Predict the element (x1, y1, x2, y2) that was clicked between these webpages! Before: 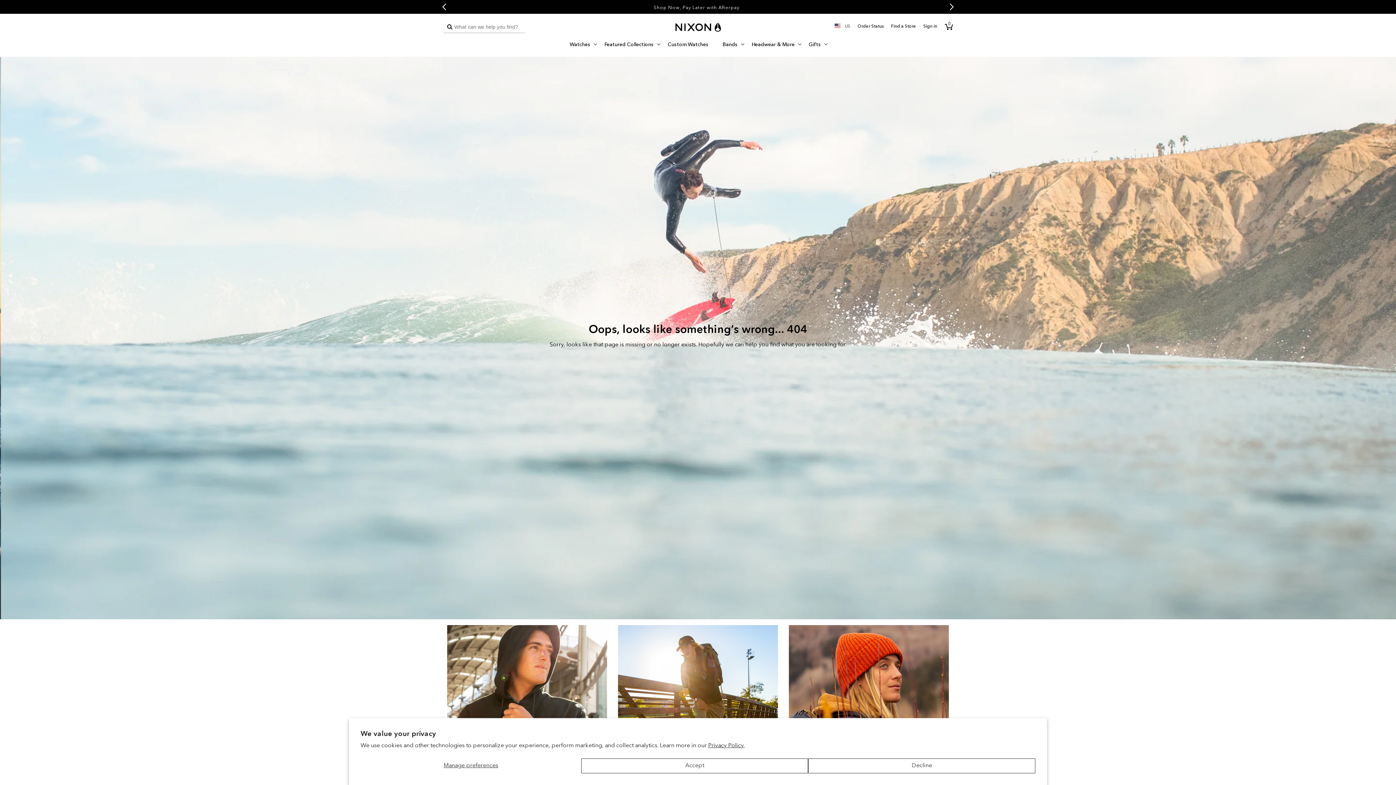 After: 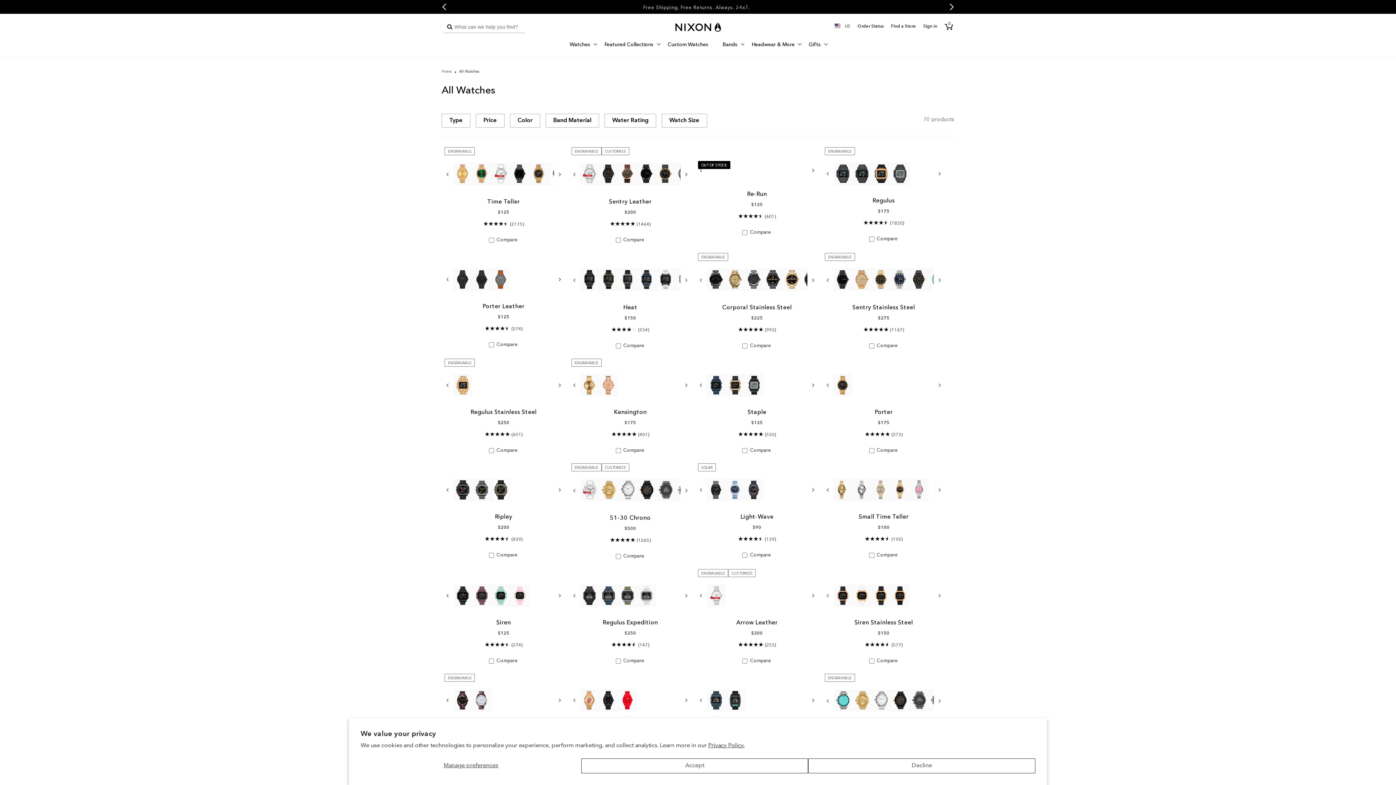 Action: bbox: (447, 625, 607, 785)